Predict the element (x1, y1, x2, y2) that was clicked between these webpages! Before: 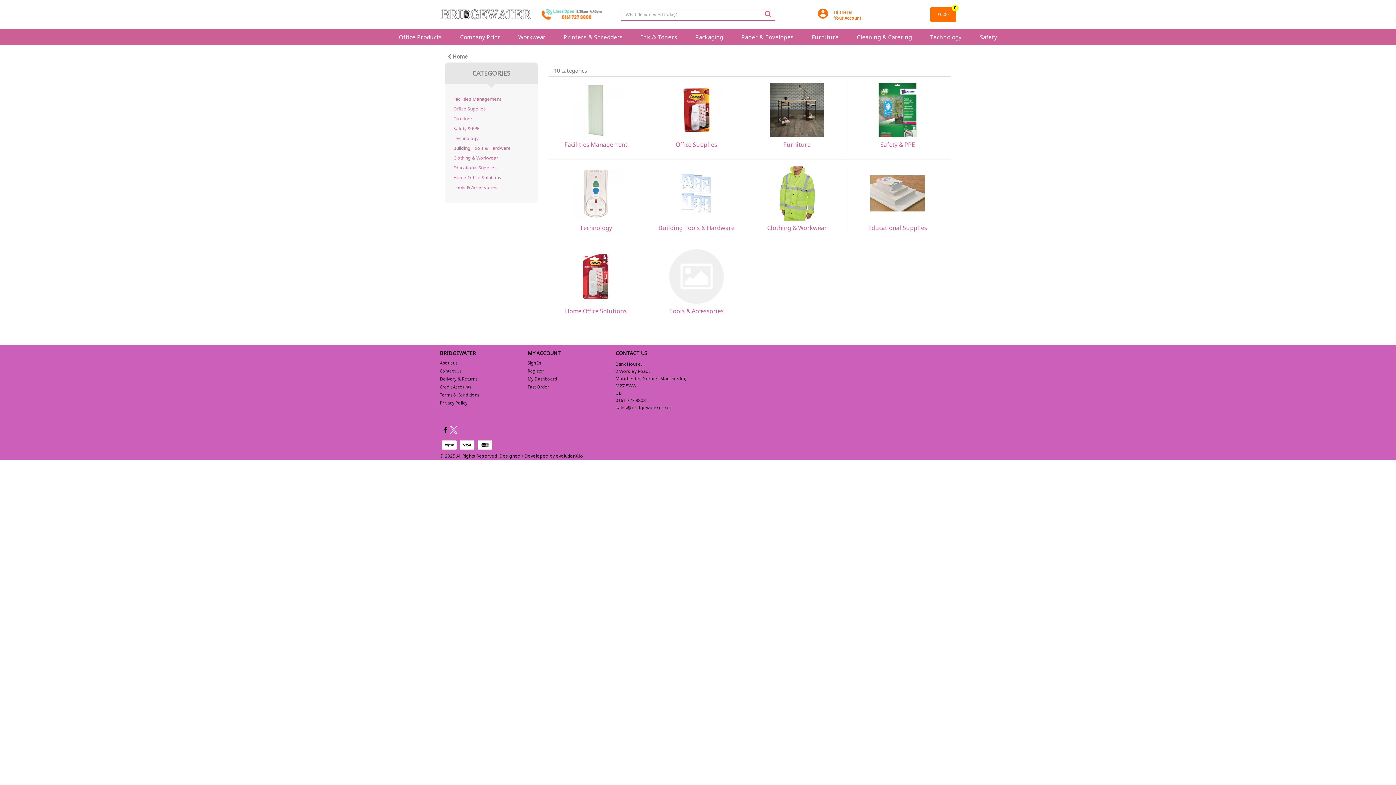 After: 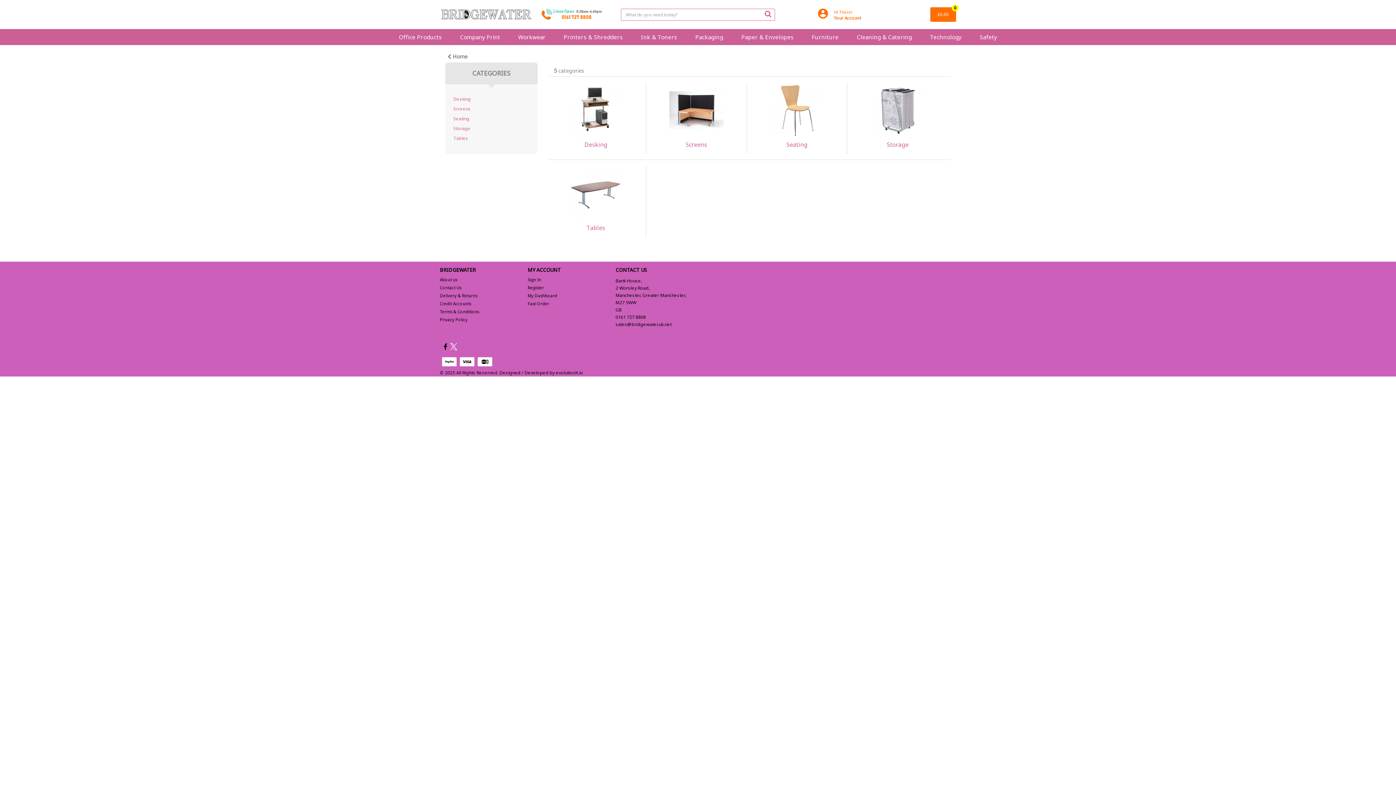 Action: label: Furniture bbox: (453, 115, 472, 121)